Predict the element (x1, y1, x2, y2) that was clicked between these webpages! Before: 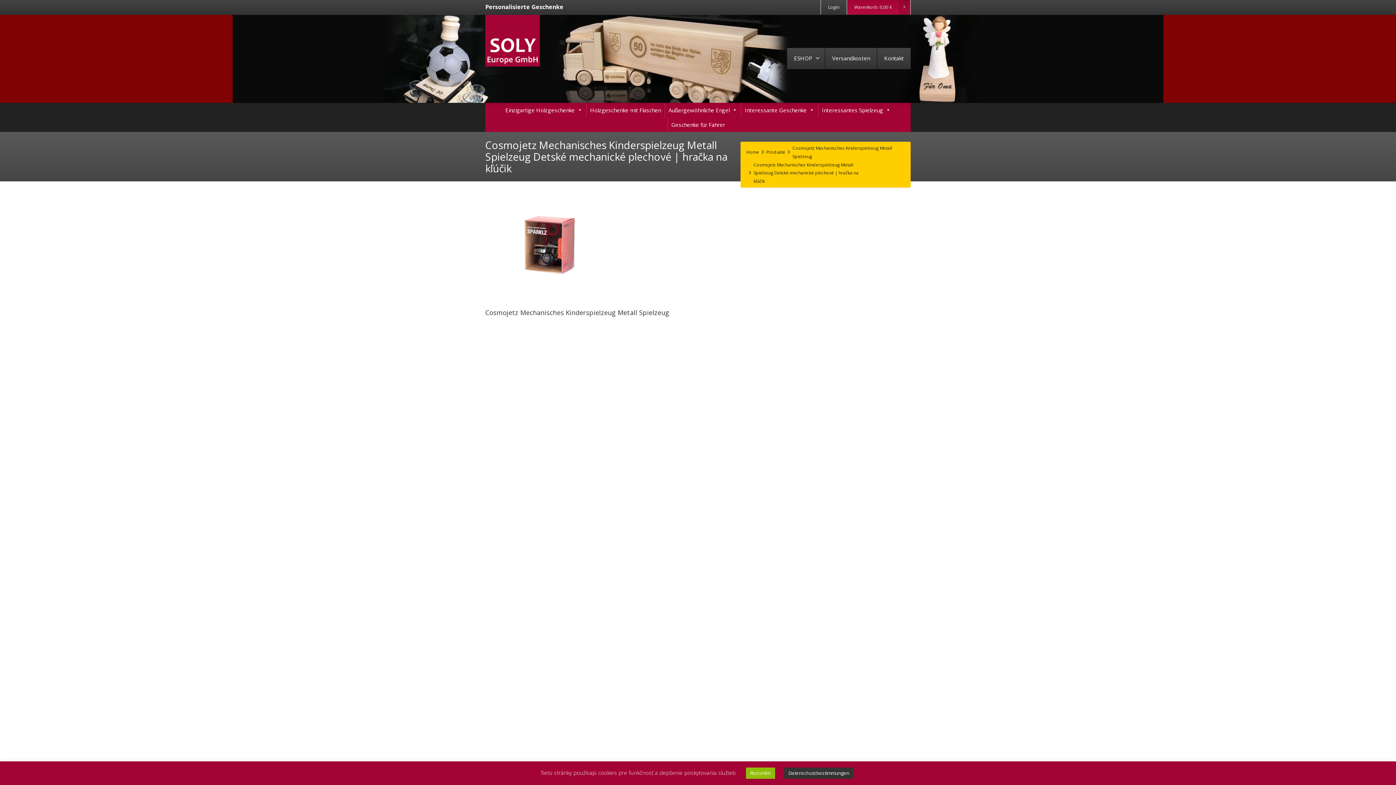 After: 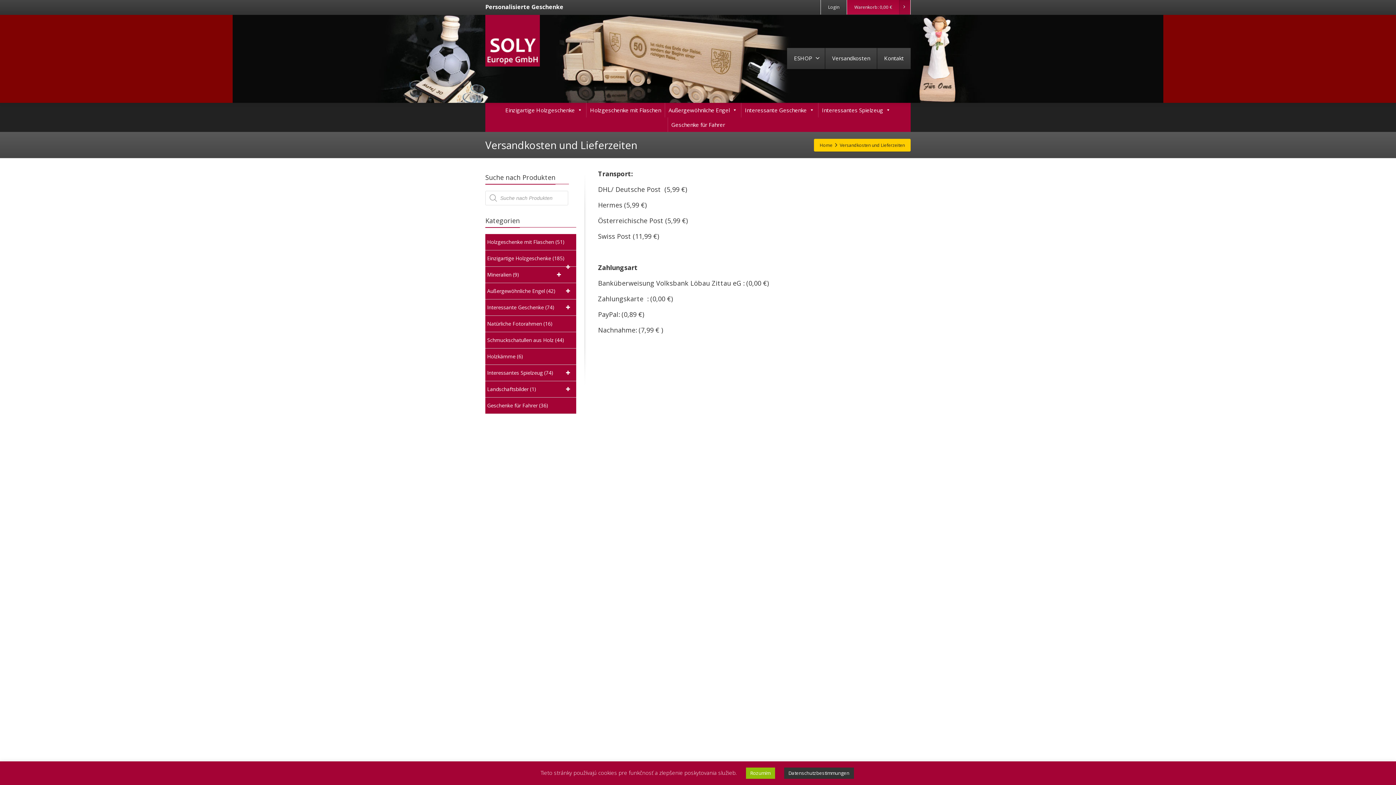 Action: bbox: (825, 48, 877, 69) label: Versandkosten